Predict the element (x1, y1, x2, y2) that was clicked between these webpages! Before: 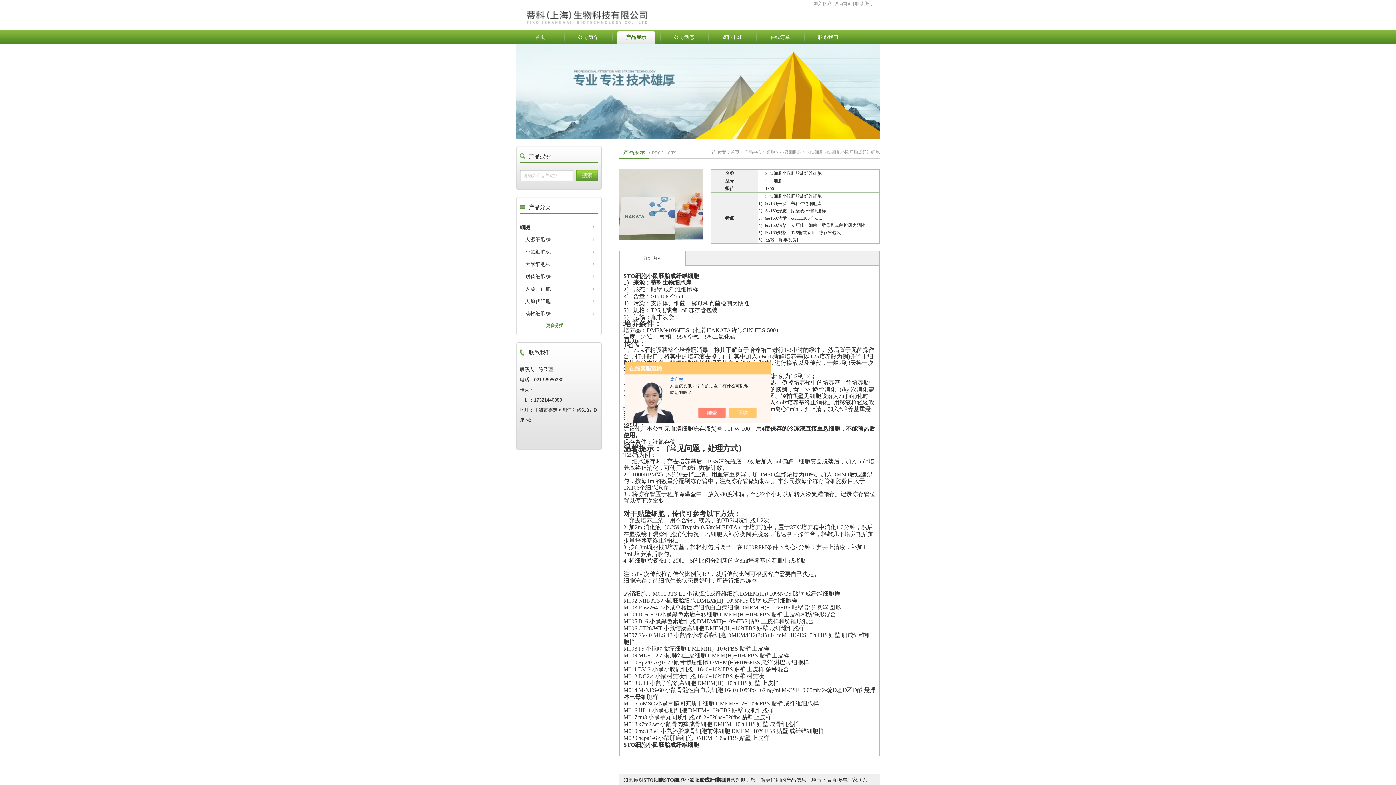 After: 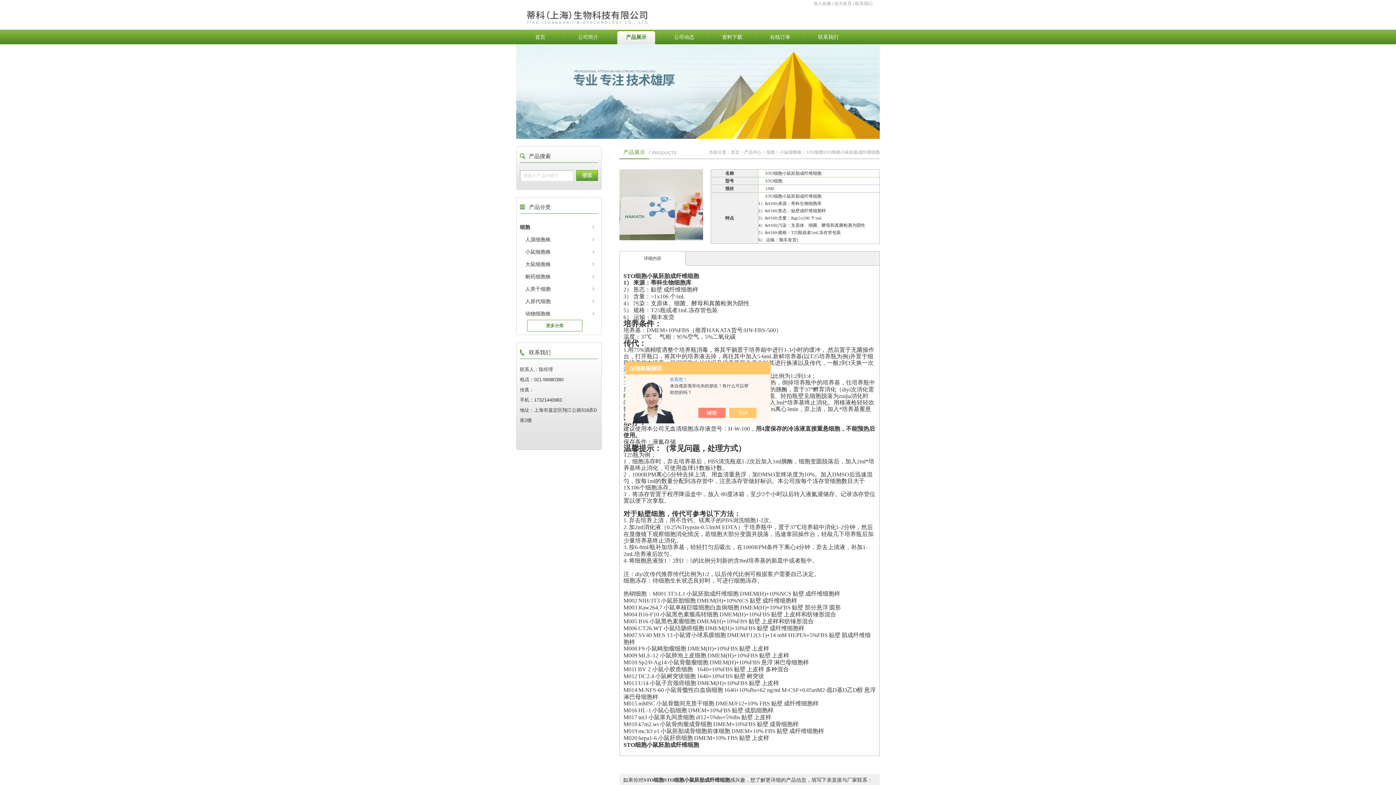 Action: label: 加入收藏 bbox: (813, 1, 831, 6)